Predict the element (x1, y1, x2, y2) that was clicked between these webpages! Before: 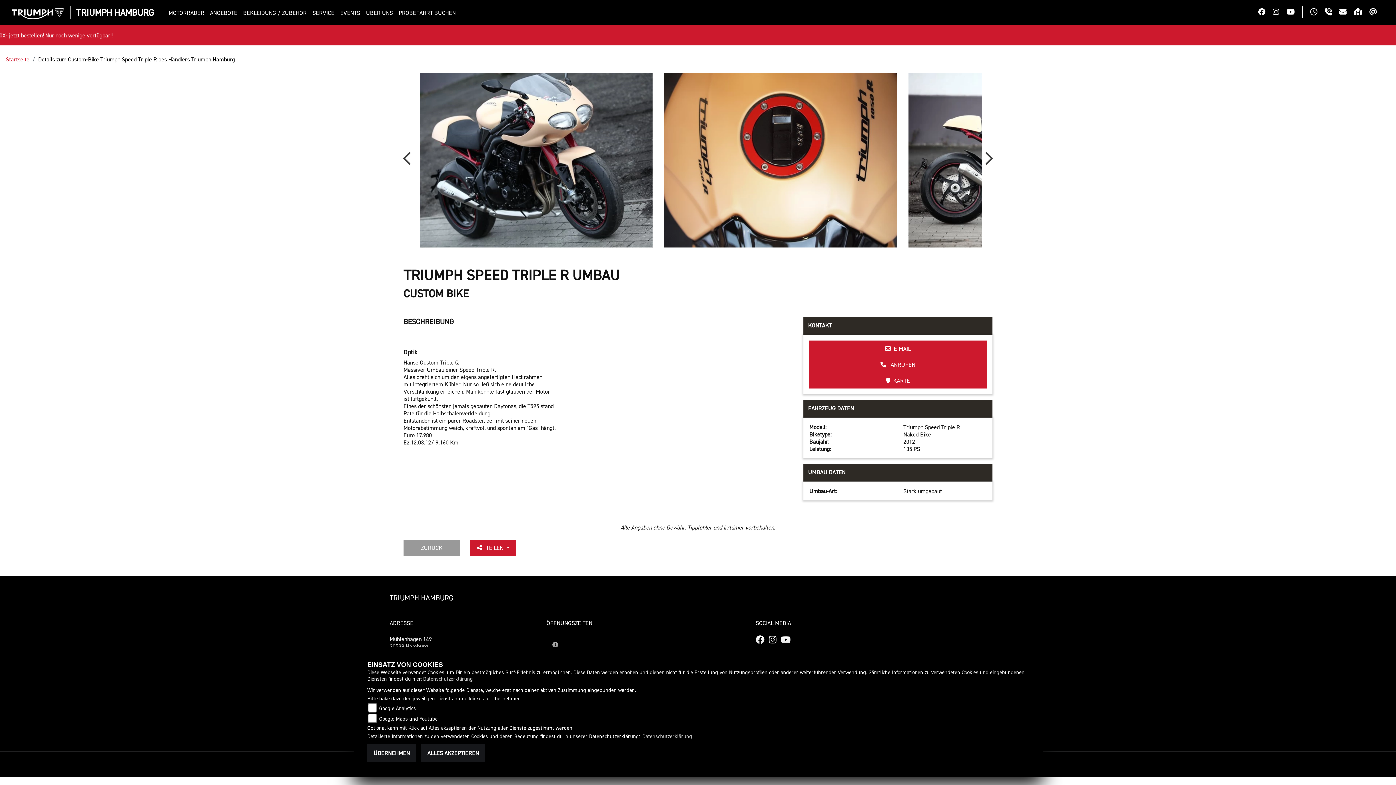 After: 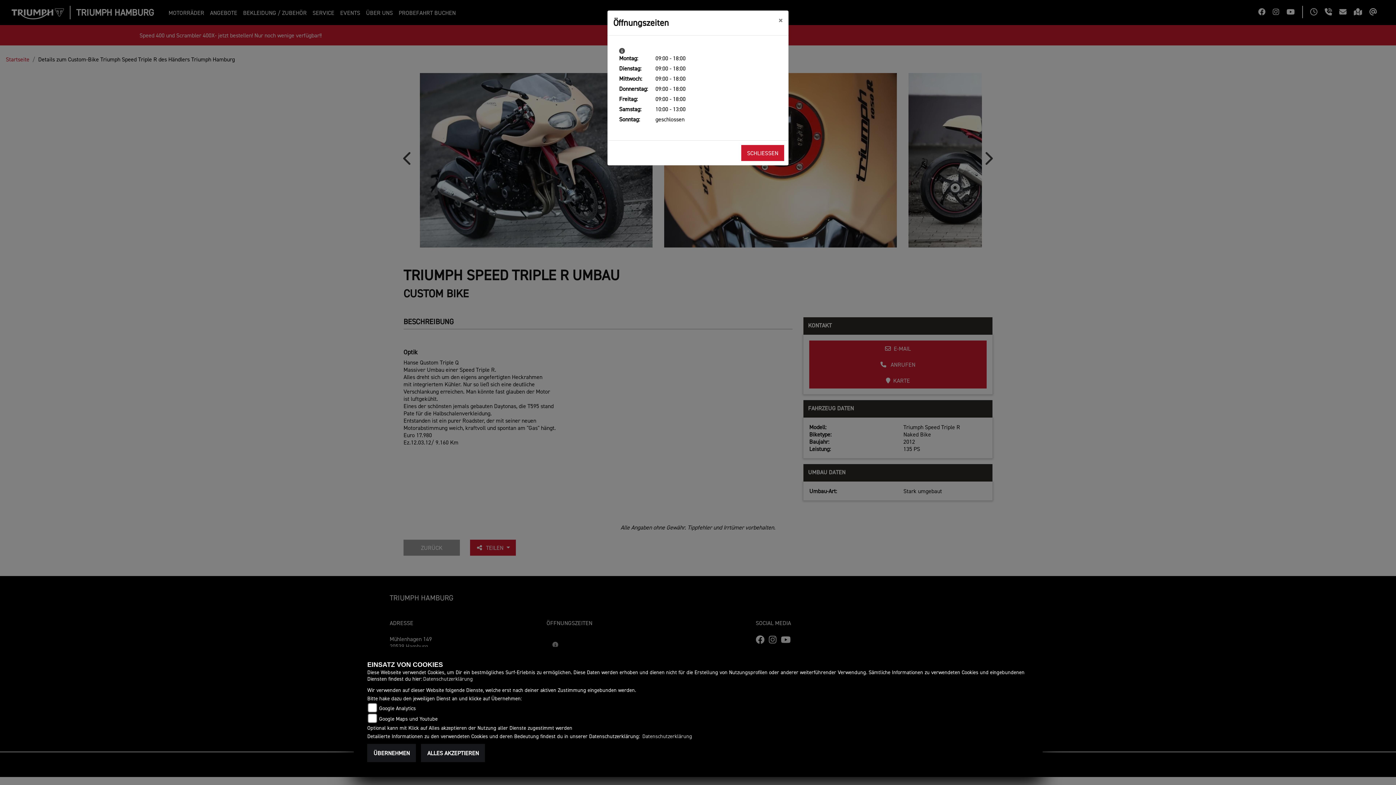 Action: bbox: (1310, 8, 1325, 17)